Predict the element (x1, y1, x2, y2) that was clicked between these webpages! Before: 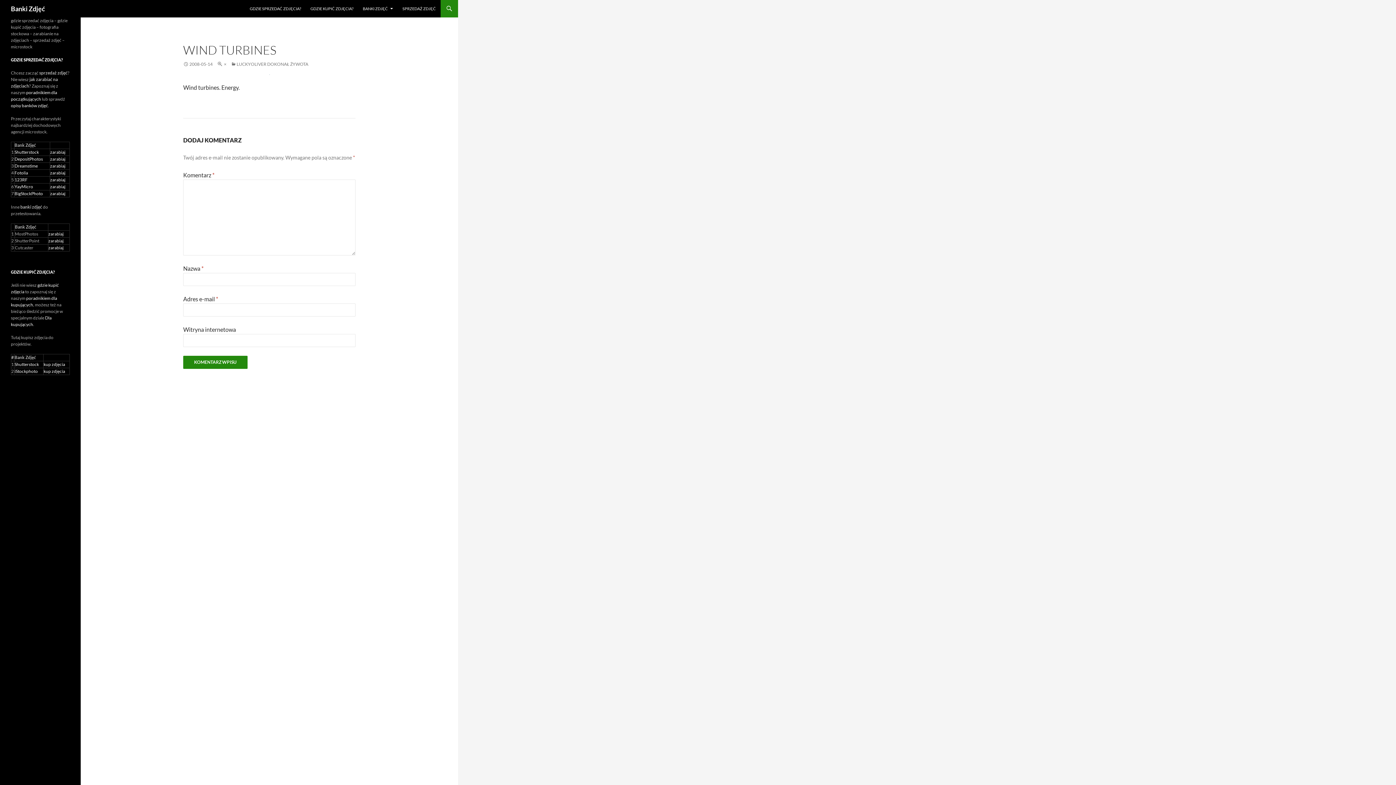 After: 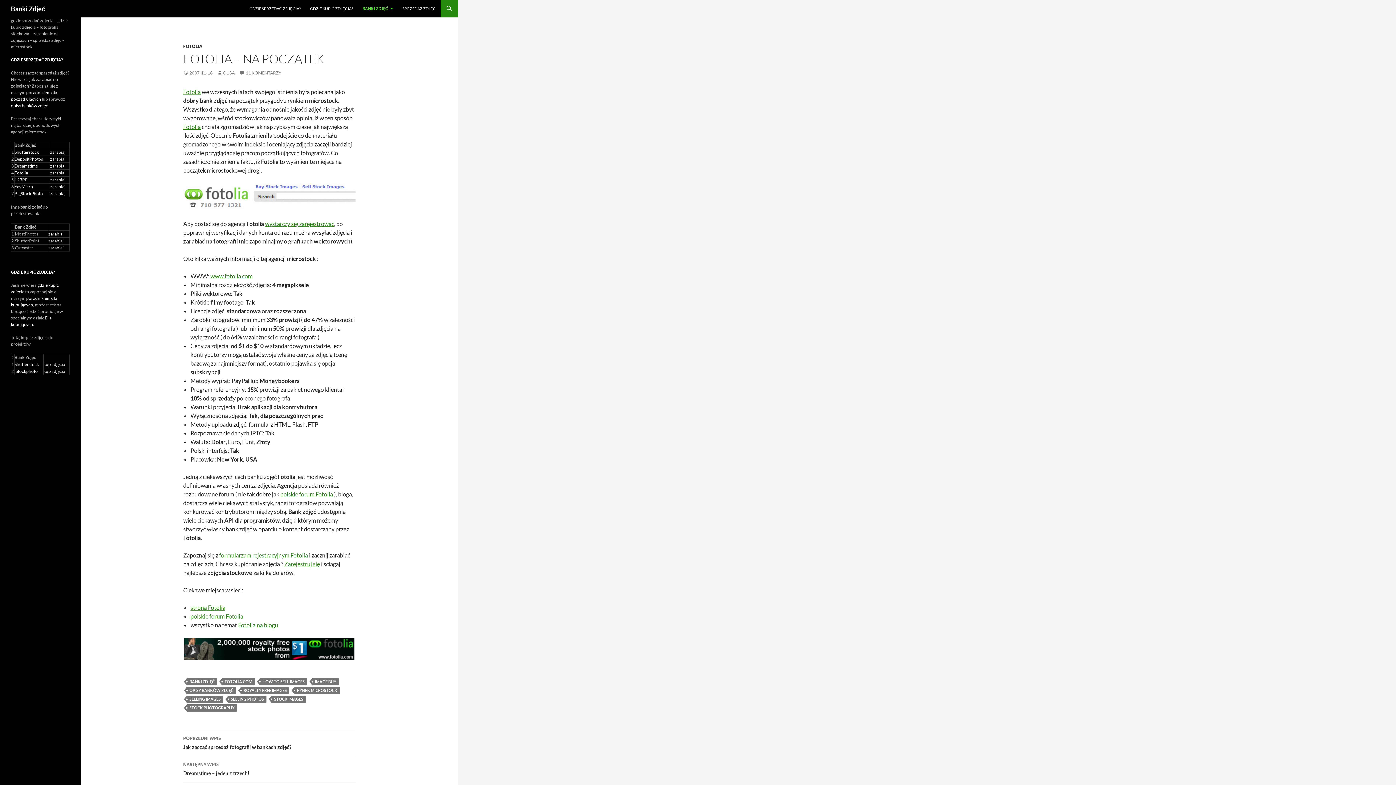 Action: label: Fotolia bbox: (14, 170, 28, 175)